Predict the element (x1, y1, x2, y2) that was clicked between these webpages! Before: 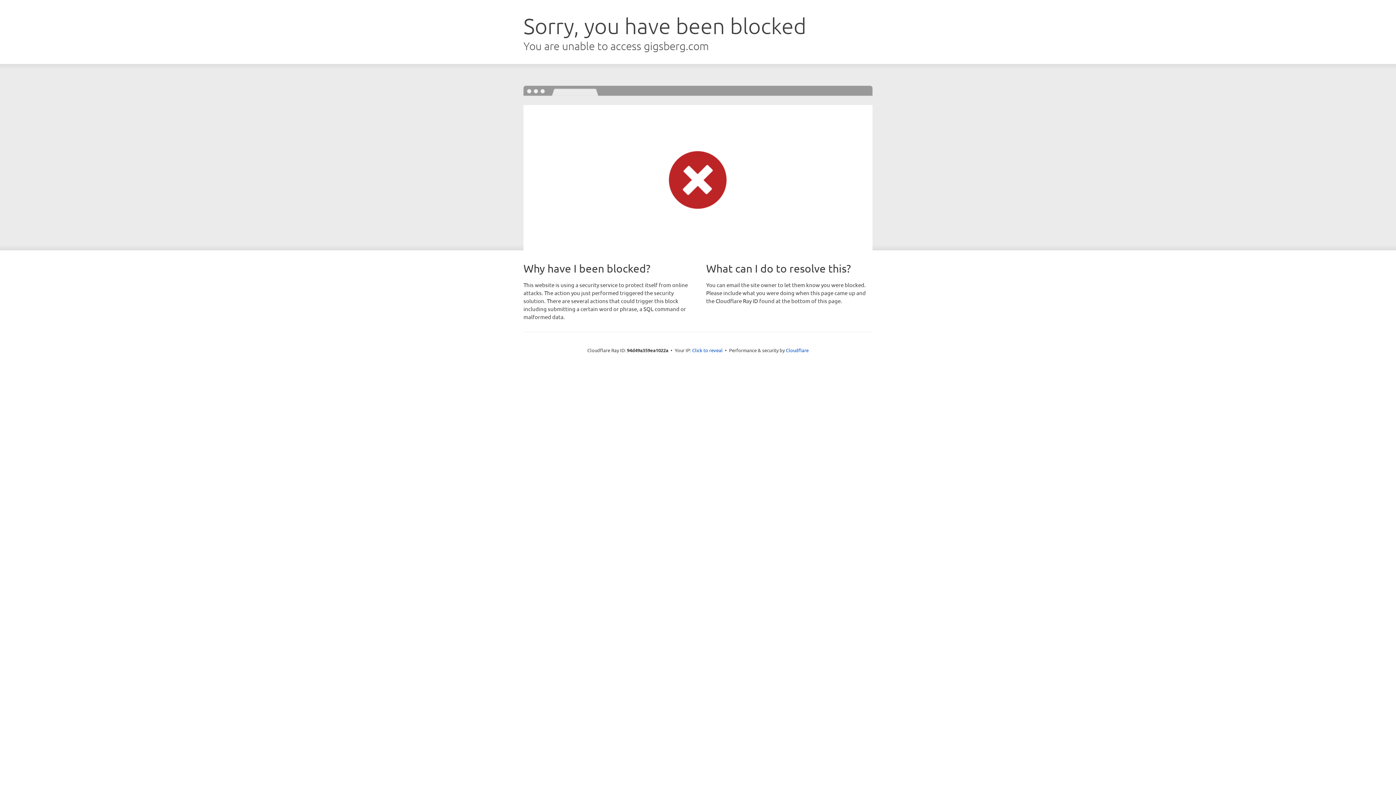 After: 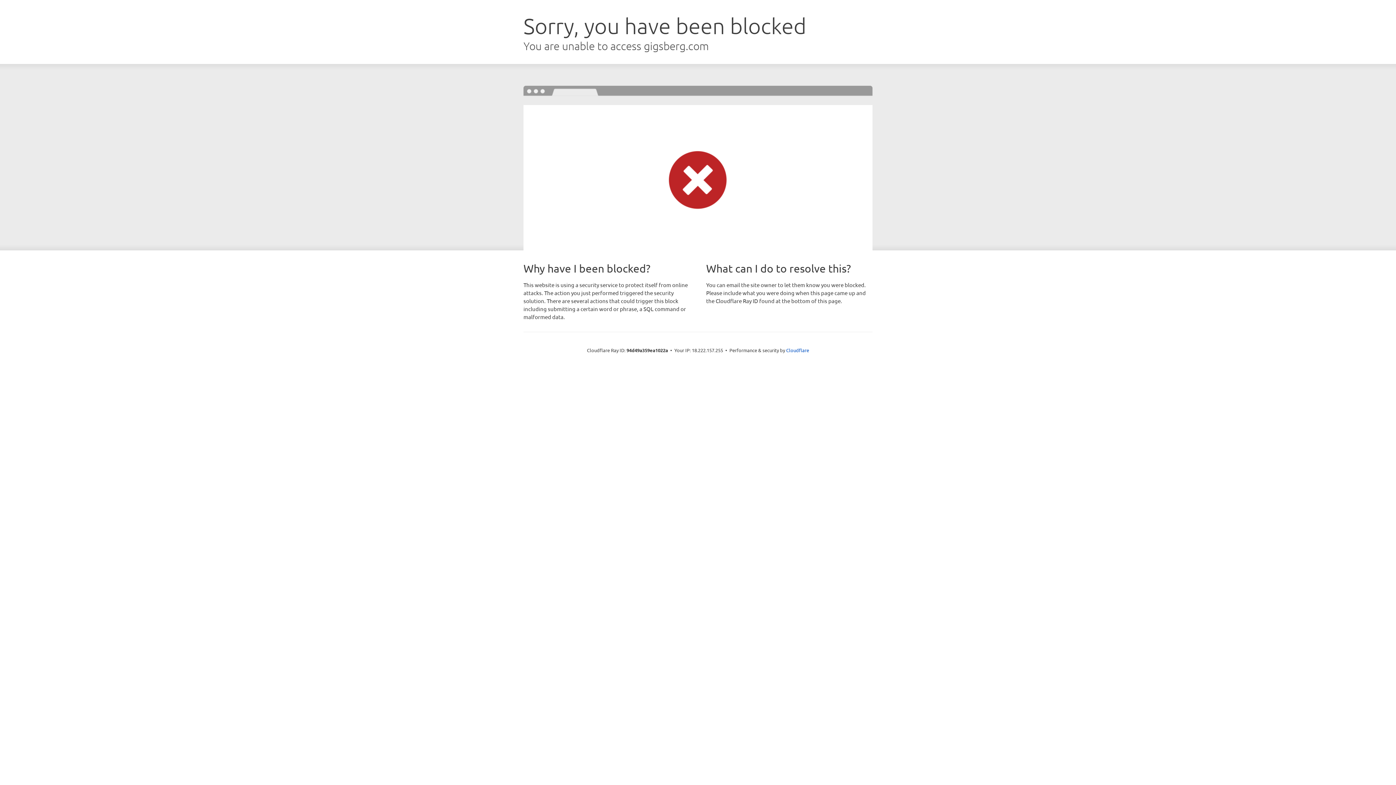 Action: bbox: (692, 346, 722, 353) label: Click to reveal